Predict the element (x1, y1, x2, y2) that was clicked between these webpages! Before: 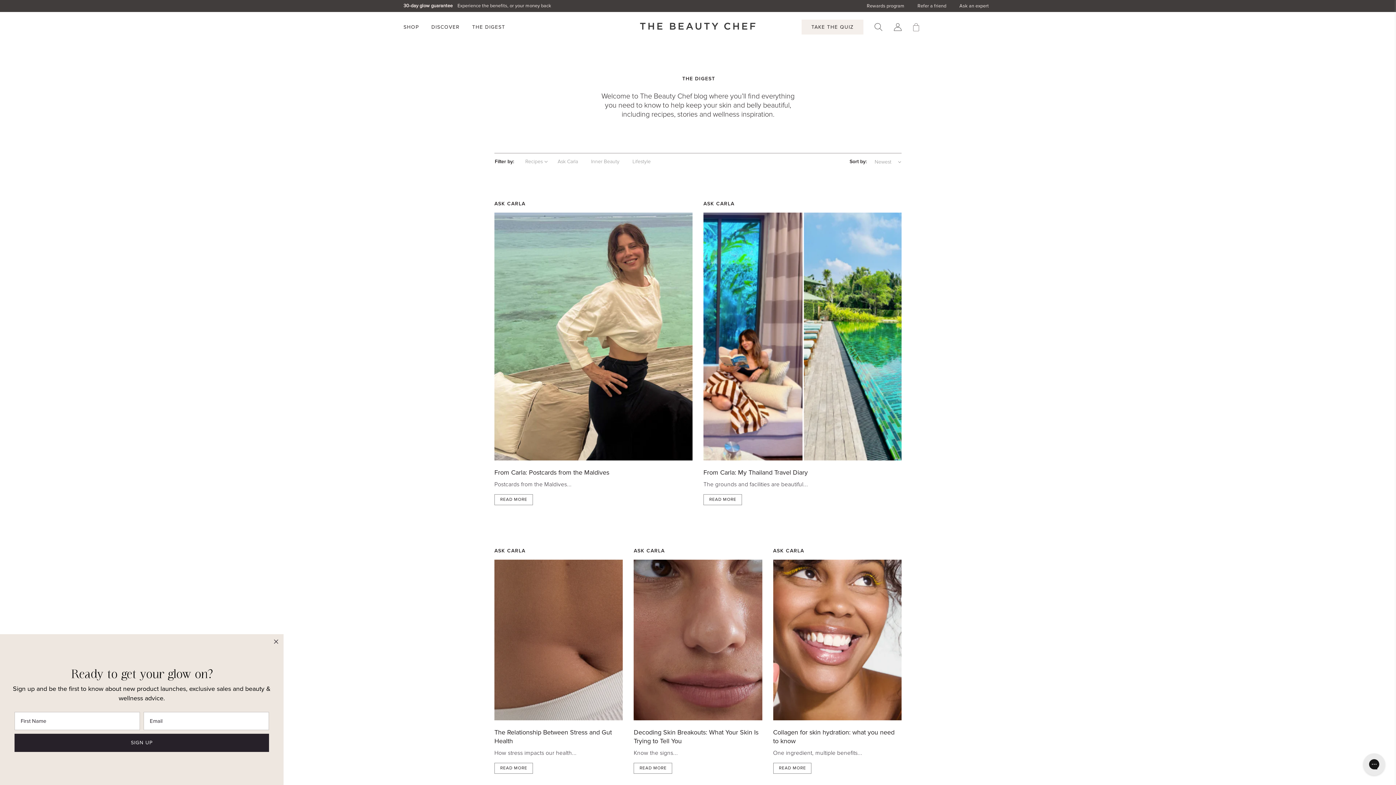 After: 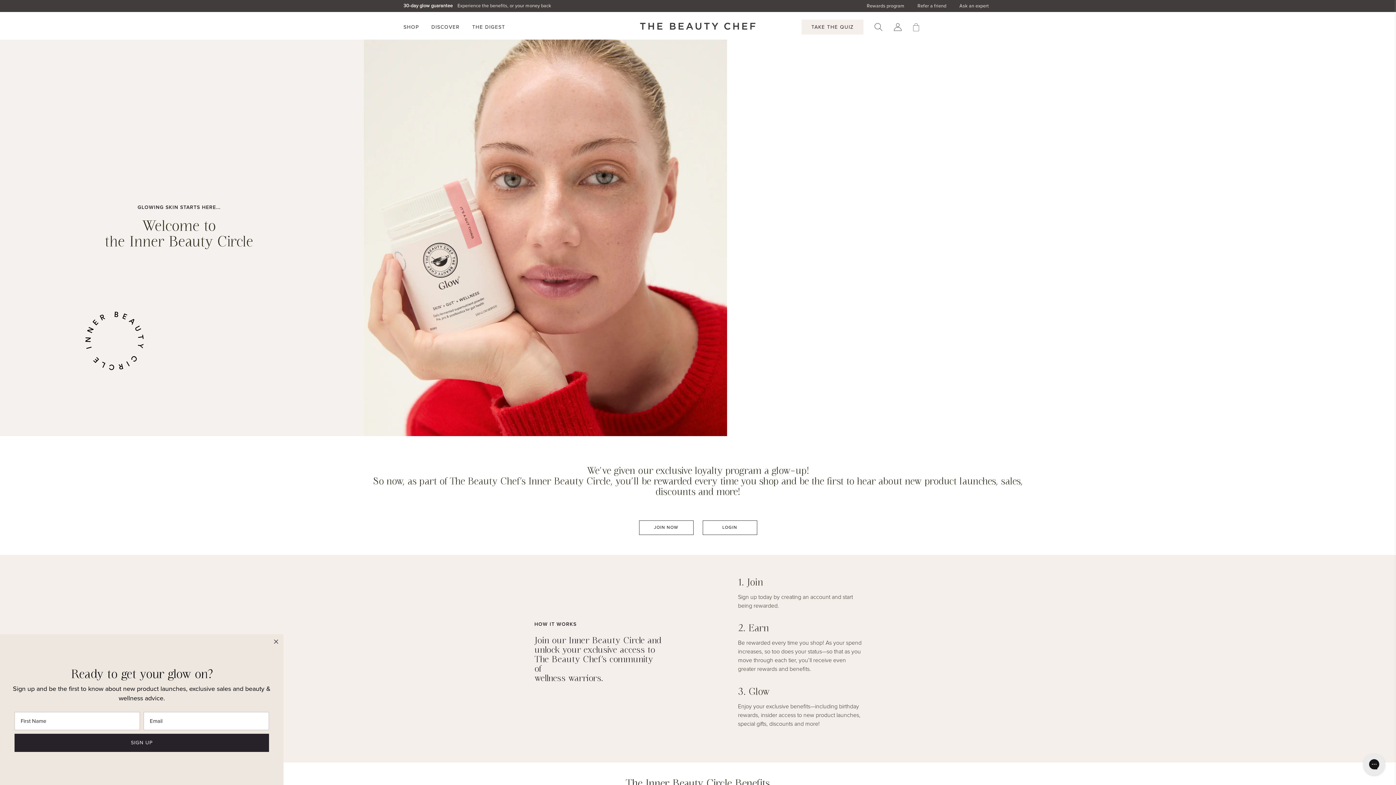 Action: bbox: (867, 2, 904, 8) label: Rewards program